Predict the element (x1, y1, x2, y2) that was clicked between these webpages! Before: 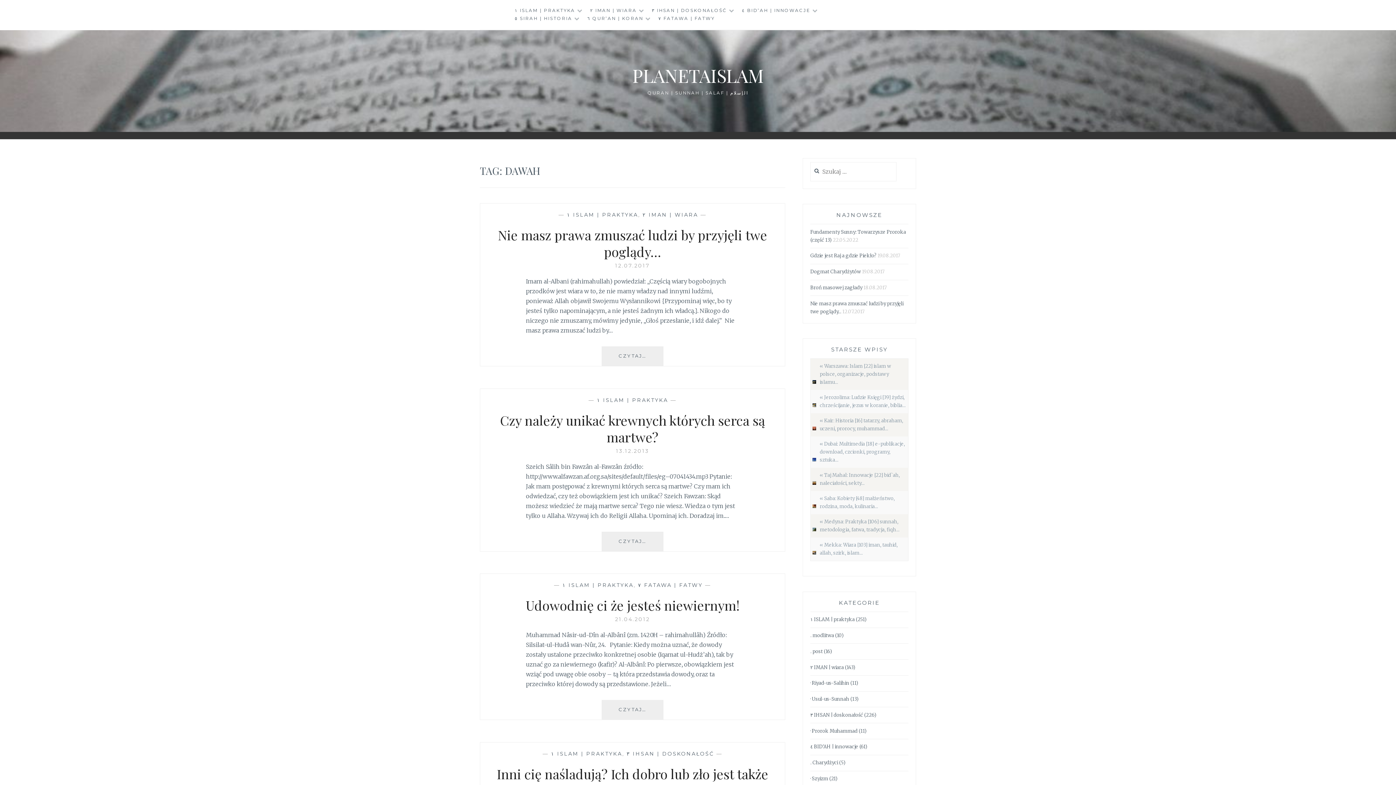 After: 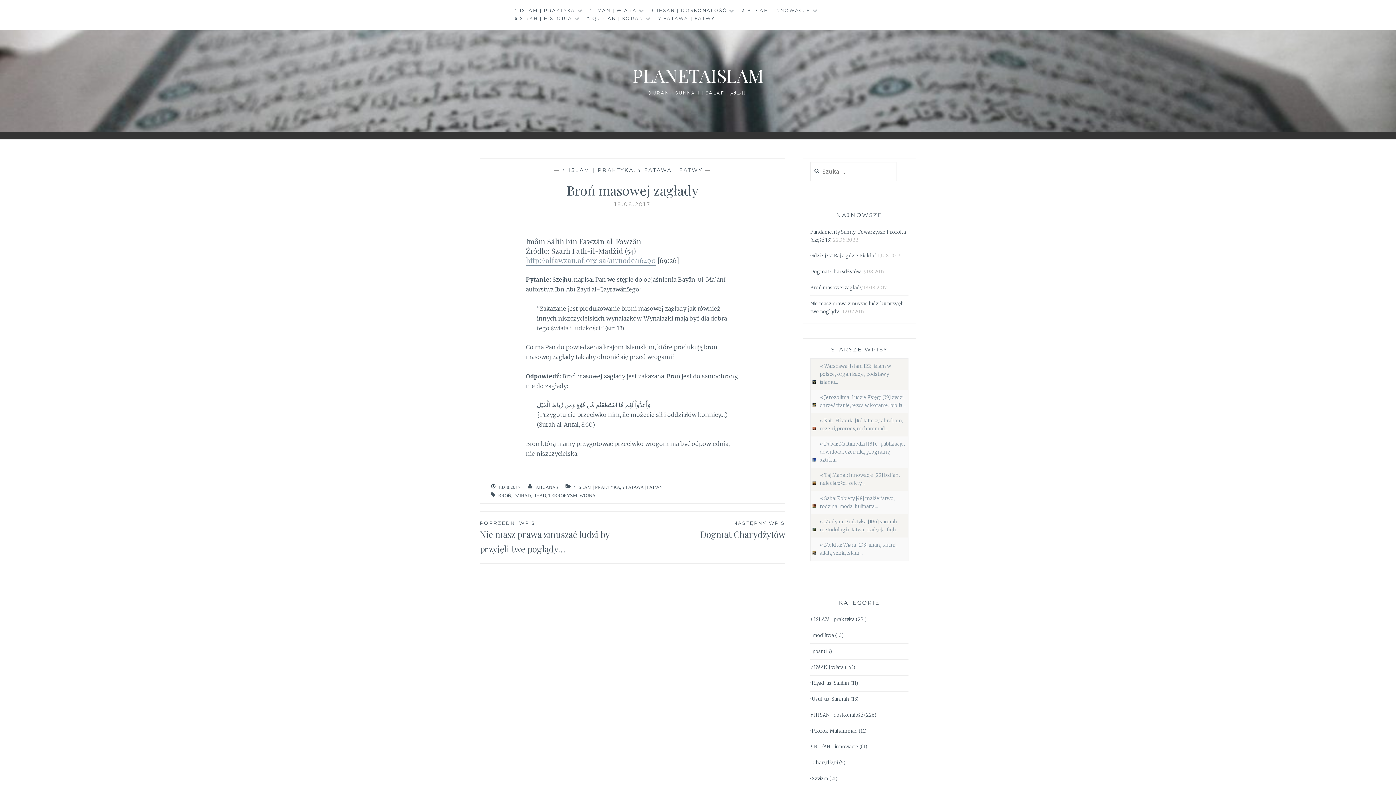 Action: label: Broń masowej zagłady bbox: (810, 284, 862, 291)